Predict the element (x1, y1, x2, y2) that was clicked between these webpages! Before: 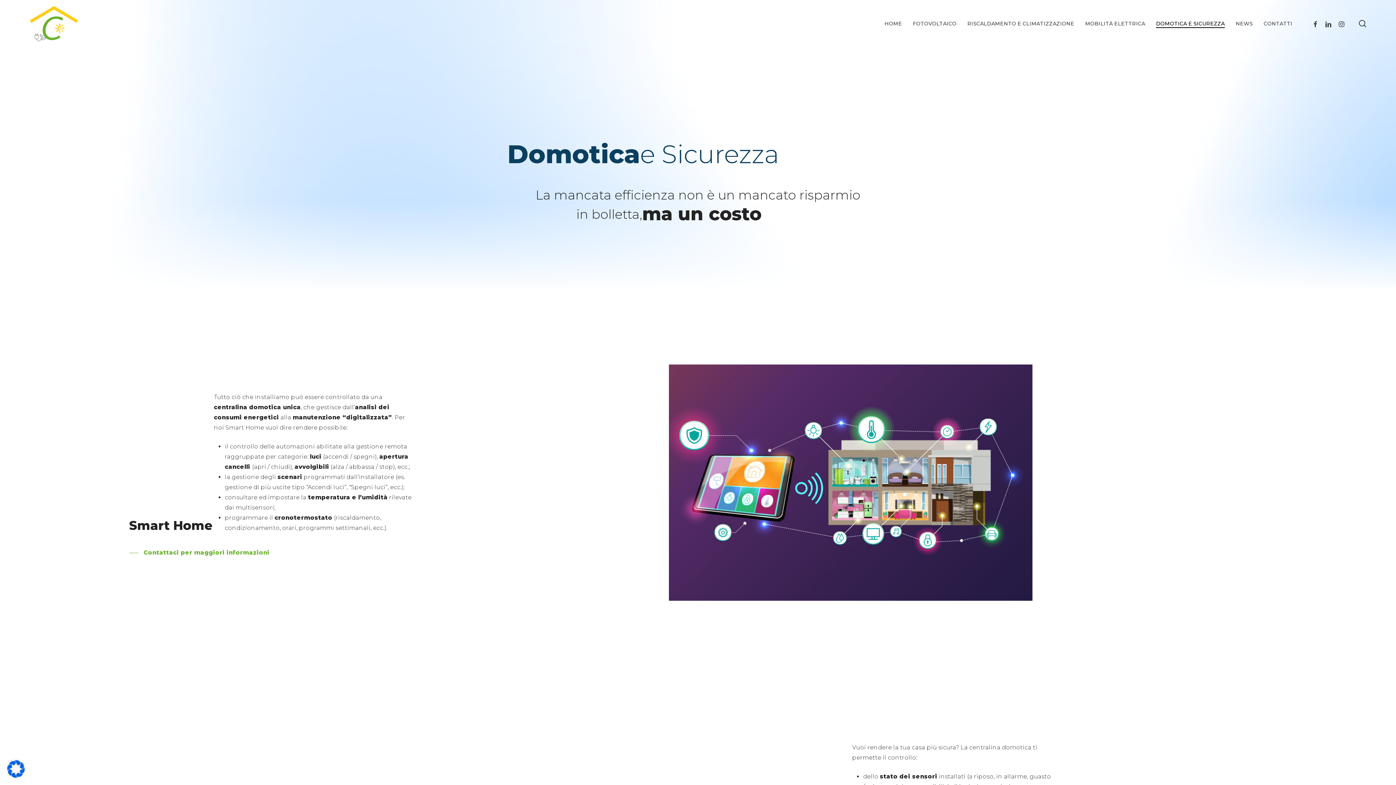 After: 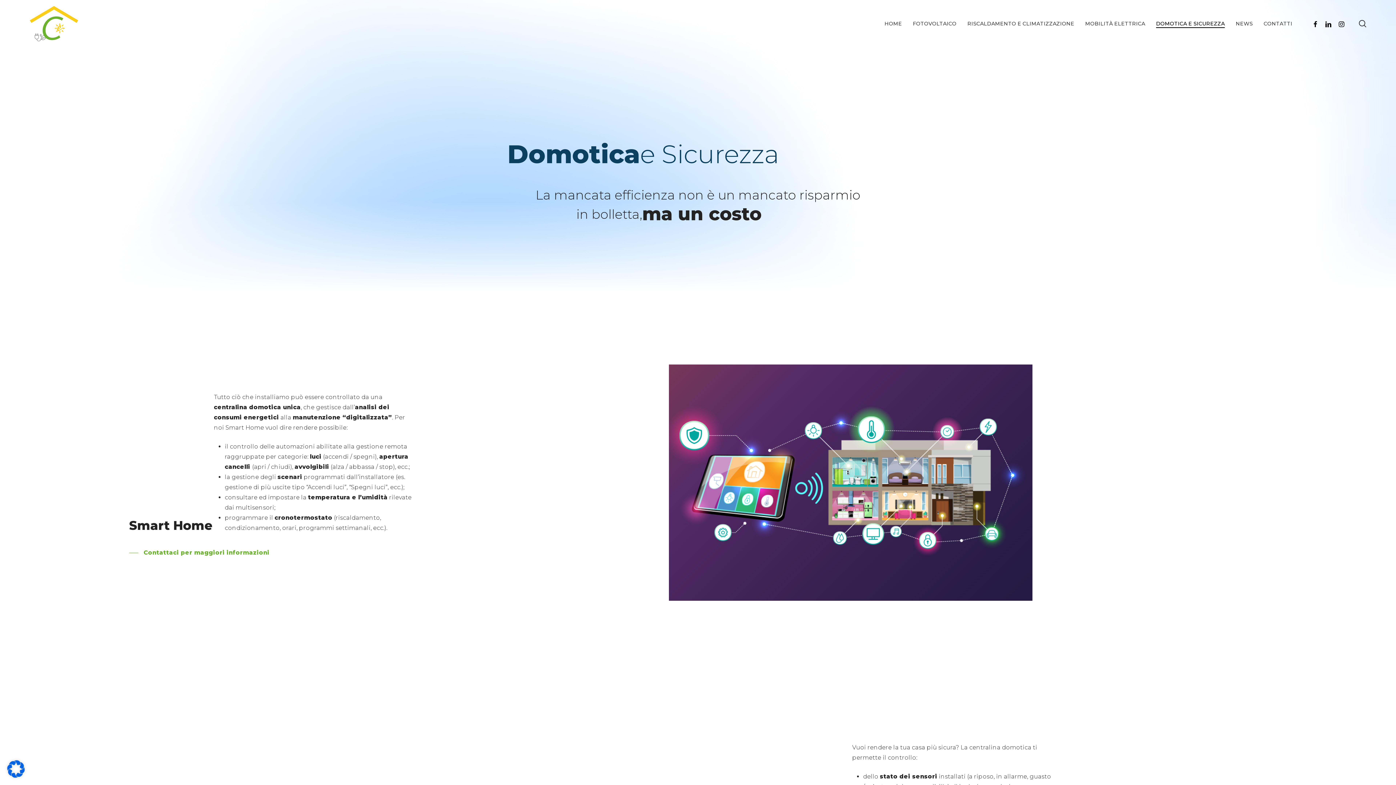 Action: bbox: (1309, 19, 1322, 27) label: FACEBOOK